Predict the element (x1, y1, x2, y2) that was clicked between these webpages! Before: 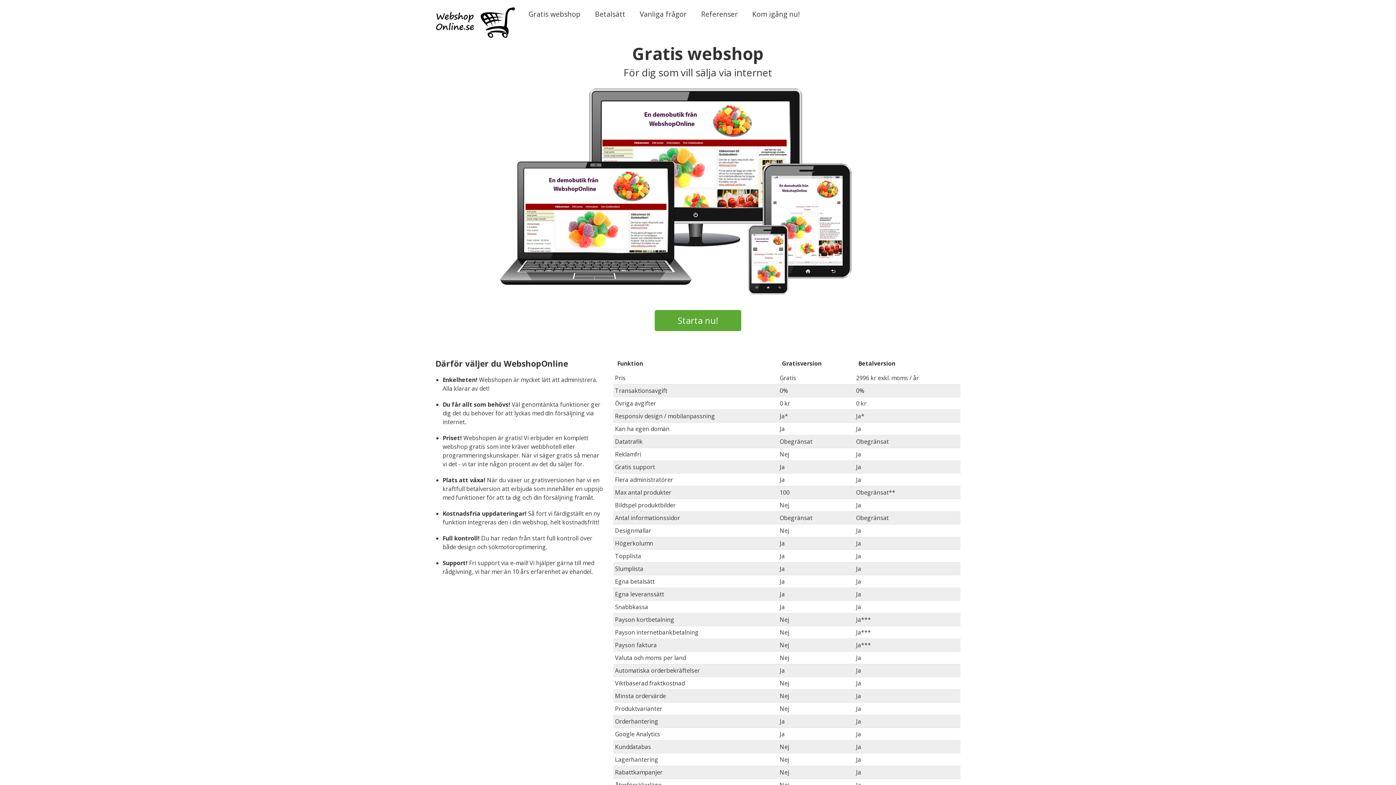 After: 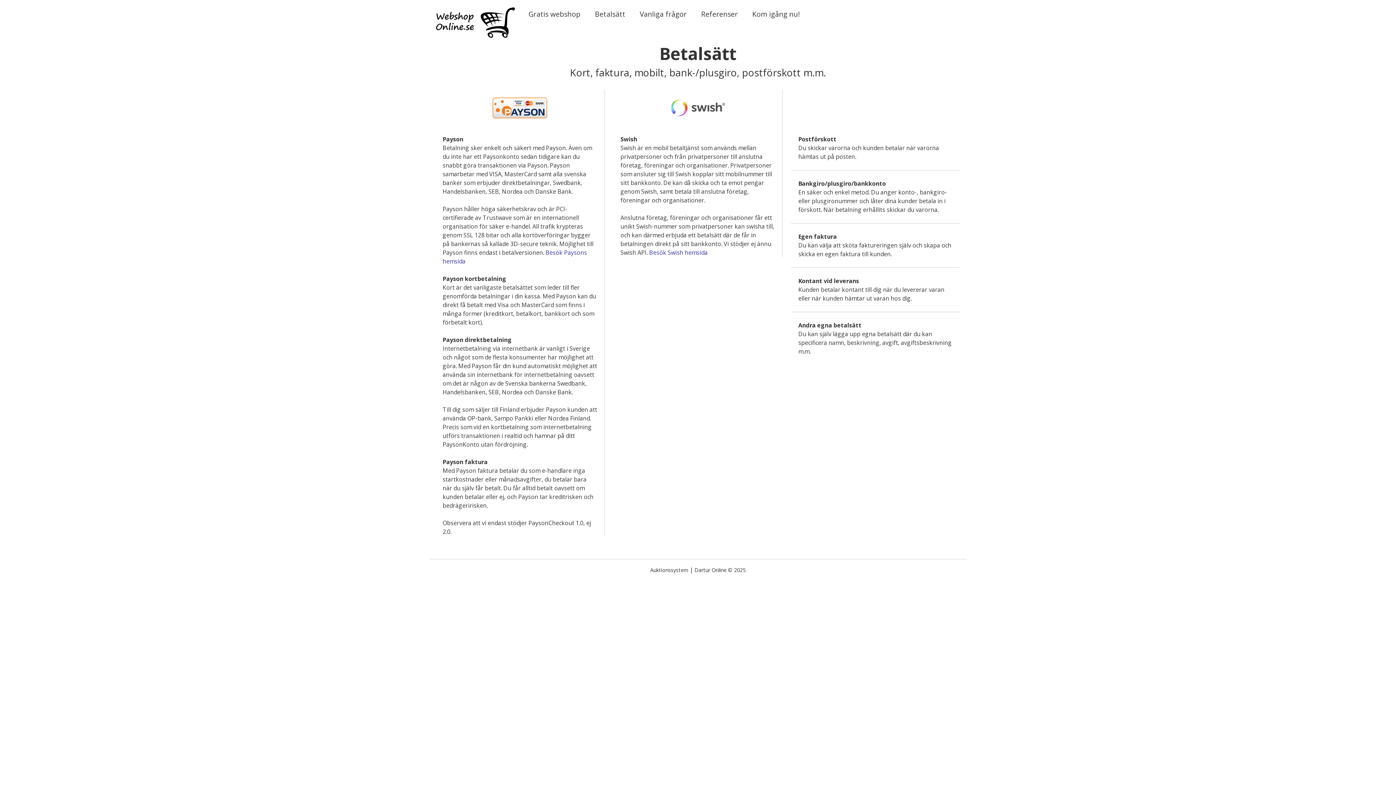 Action: bbox: (588, 5, 631, 22) label: Betalsätt